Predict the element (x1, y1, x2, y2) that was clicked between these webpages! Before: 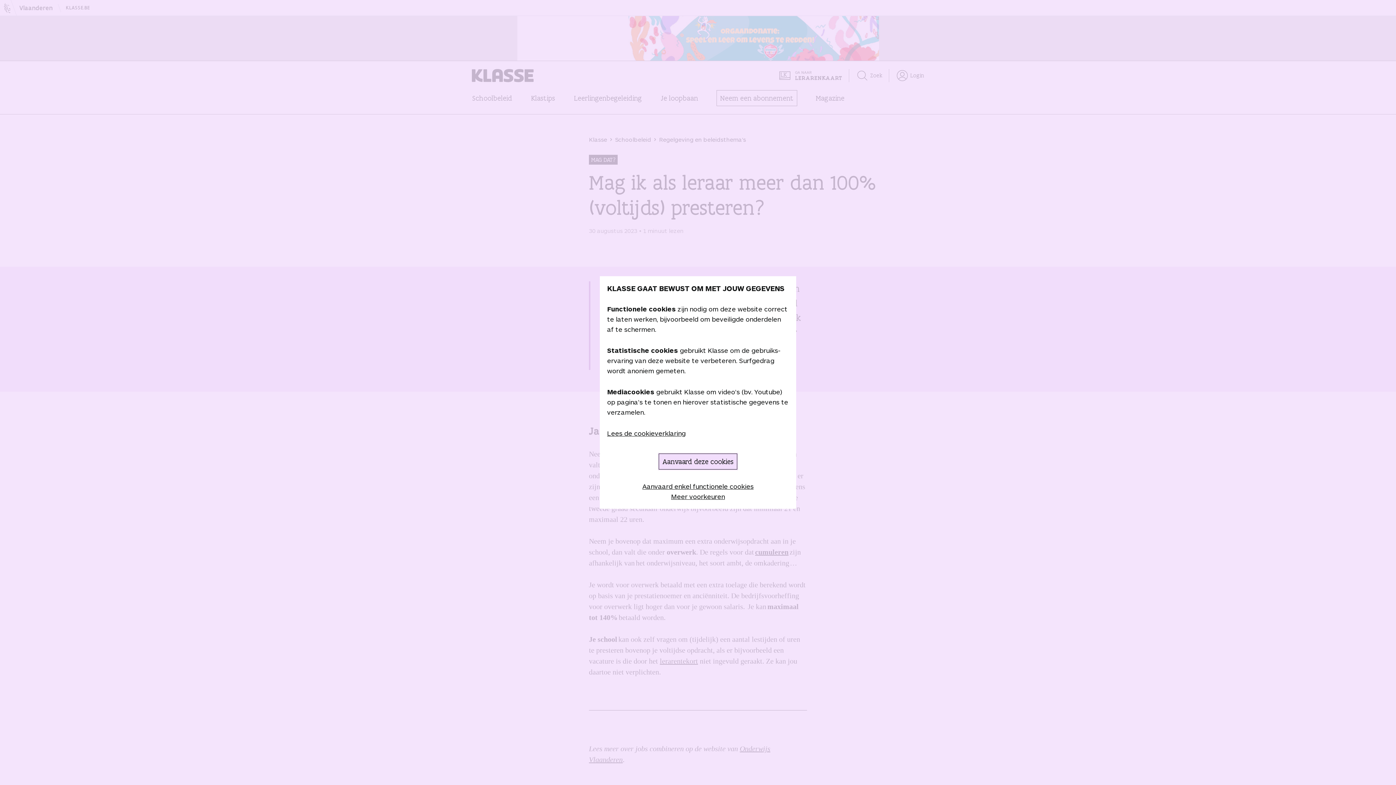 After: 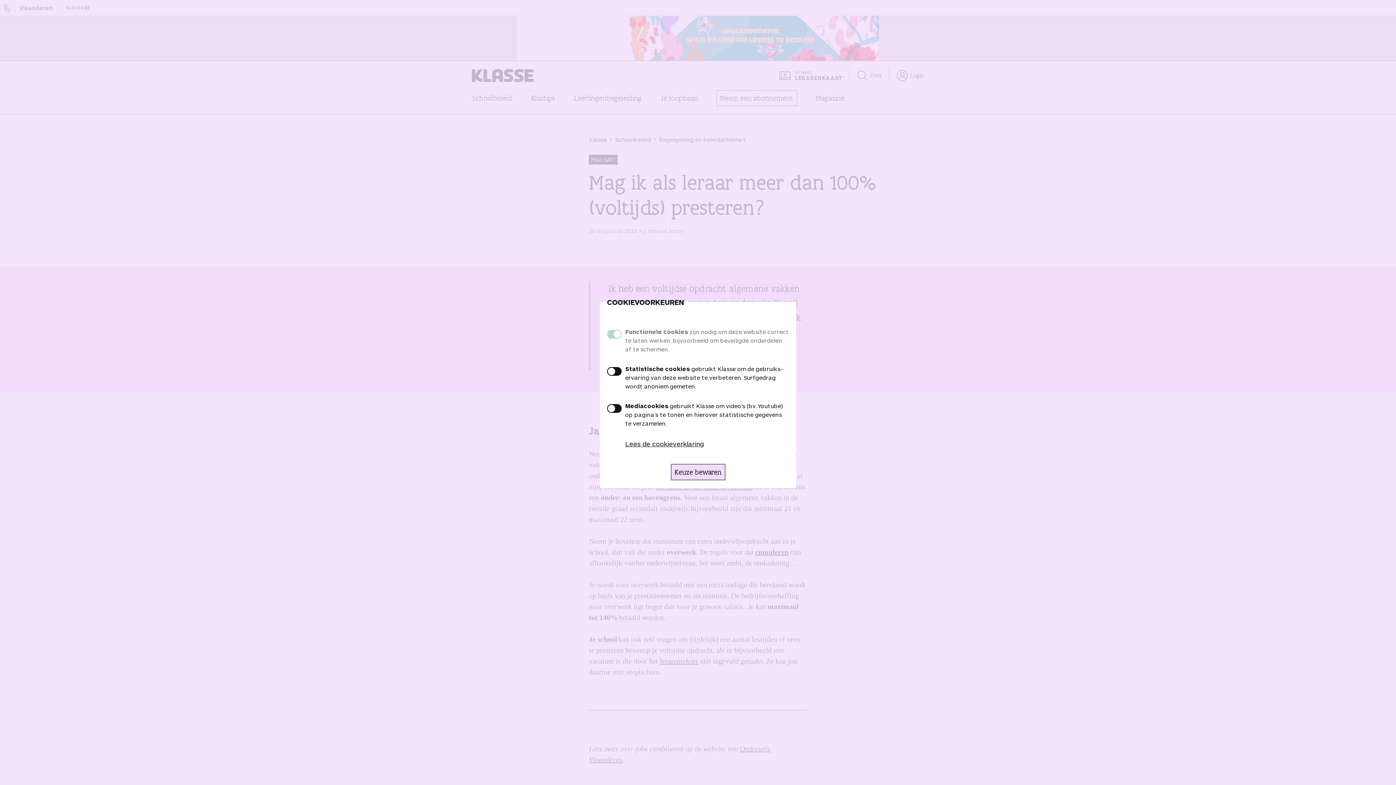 Action: bbox: (671, 491, 725, 501) label: Meer voorkeuren